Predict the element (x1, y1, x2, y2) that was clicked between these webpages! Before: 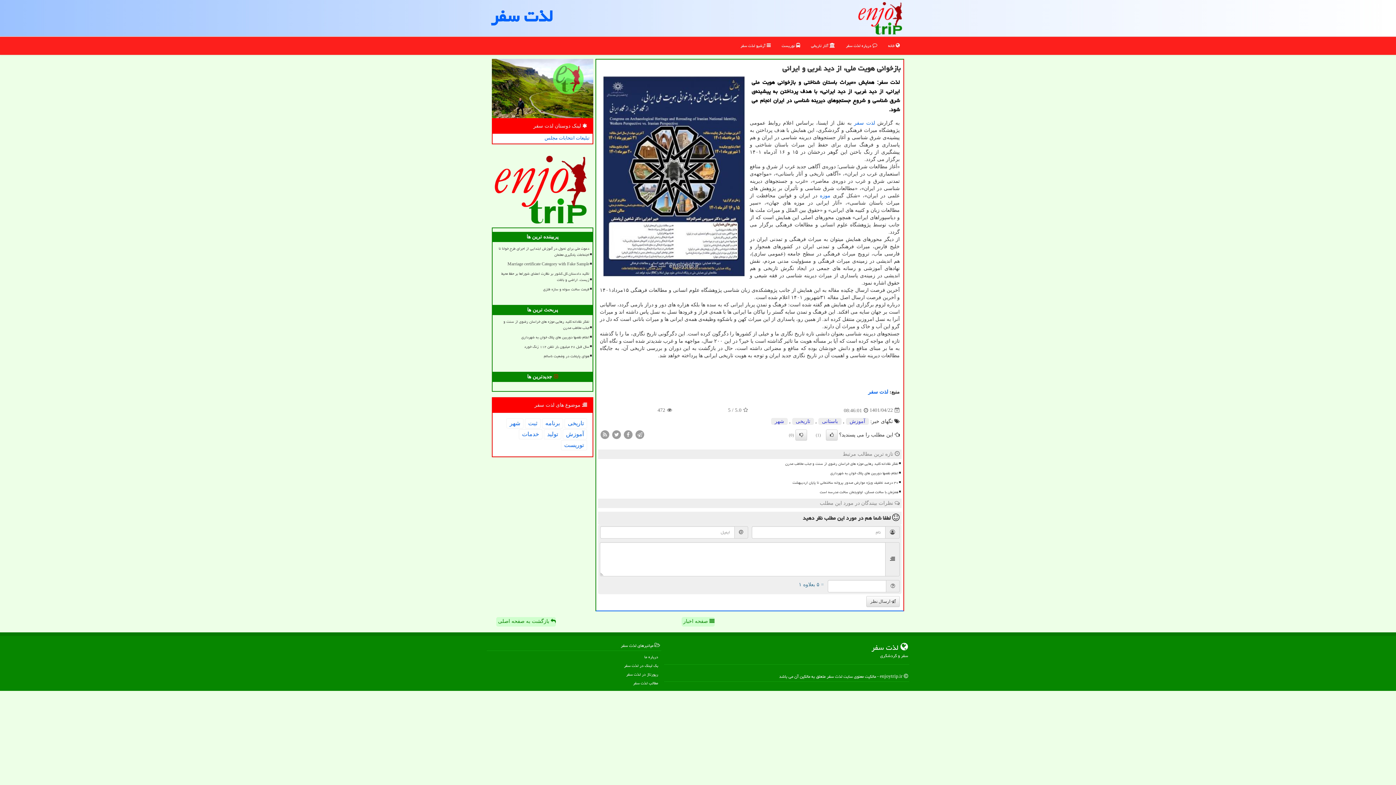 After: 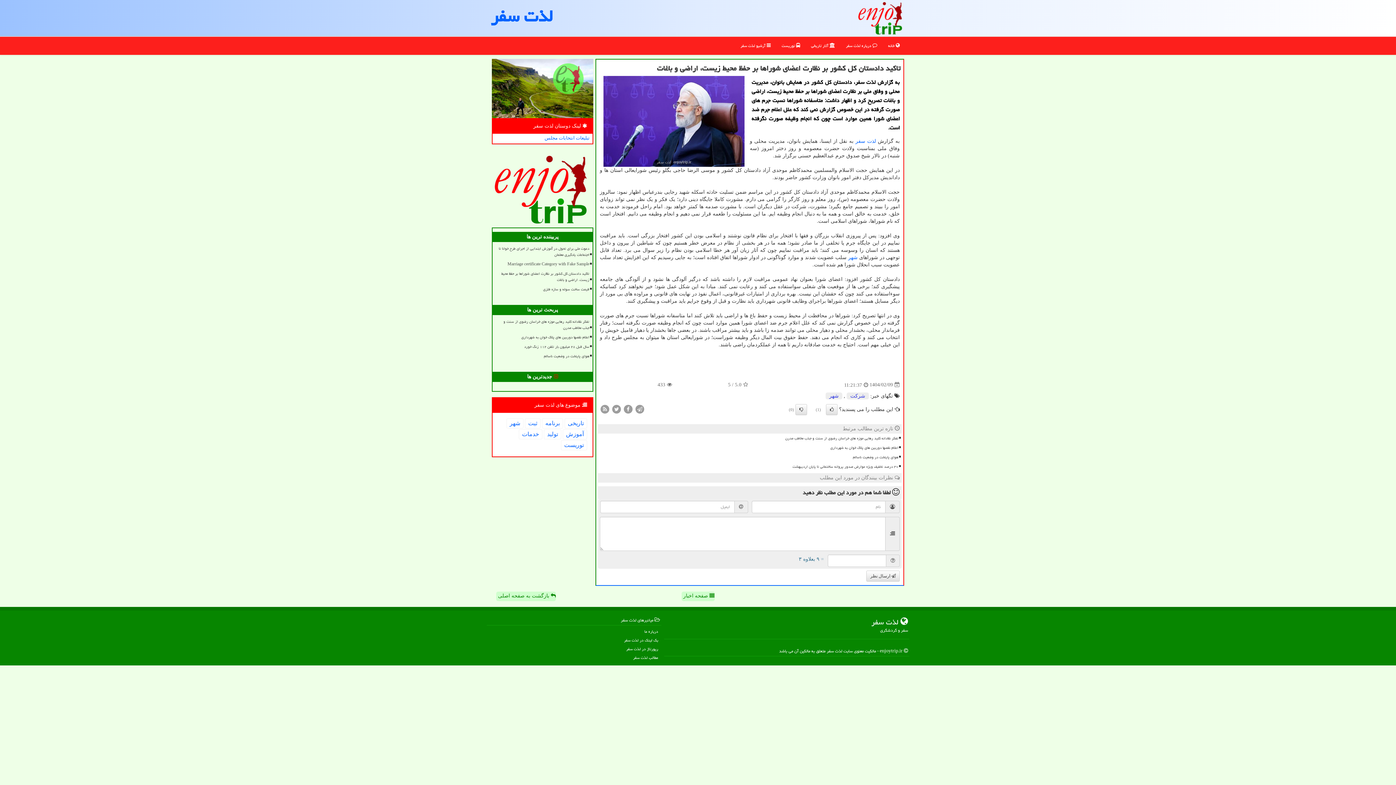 Action: bbox: (496, 269, 590, 284) label: تاکید دادستان کل کشور بر نظارت اعضای شوراها بر حفظ محیط زیست، اراضی و باغات